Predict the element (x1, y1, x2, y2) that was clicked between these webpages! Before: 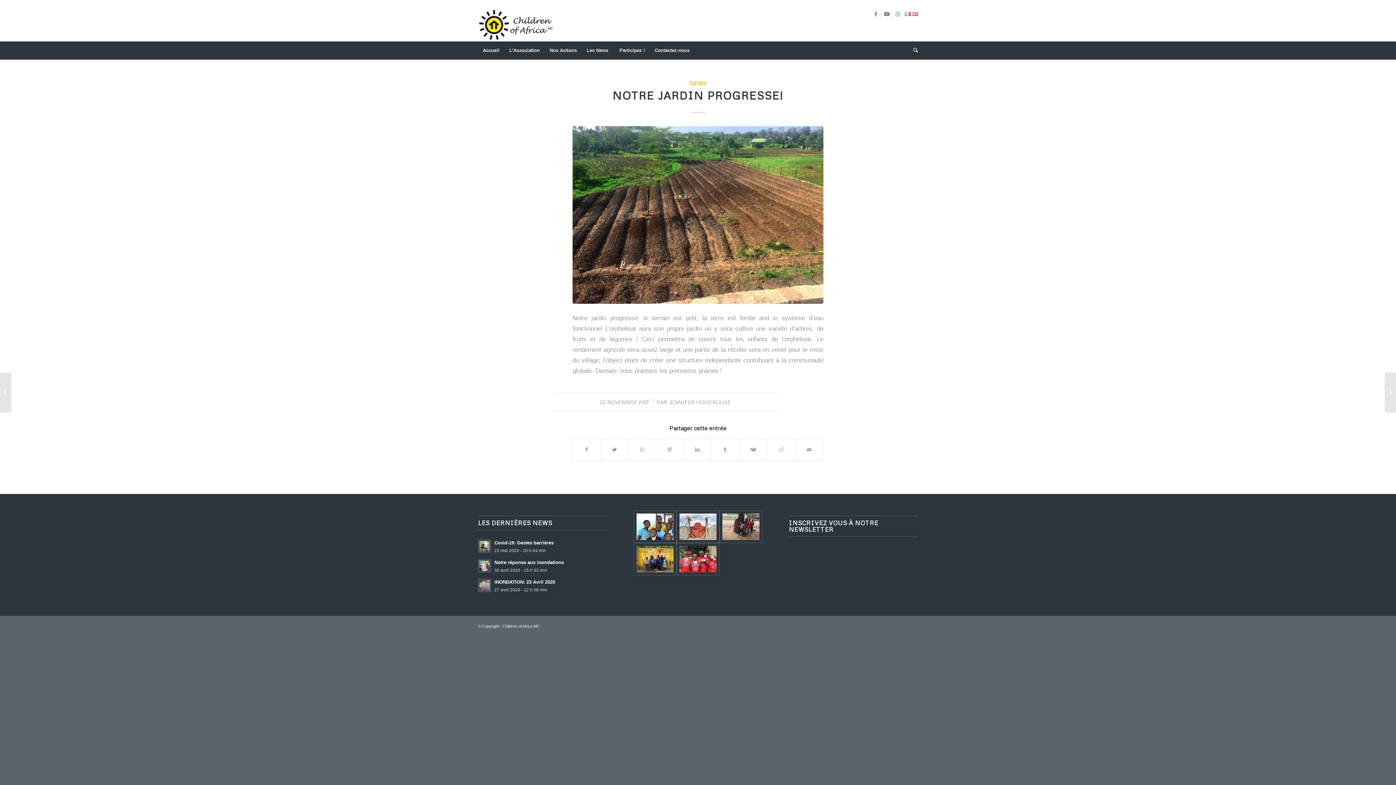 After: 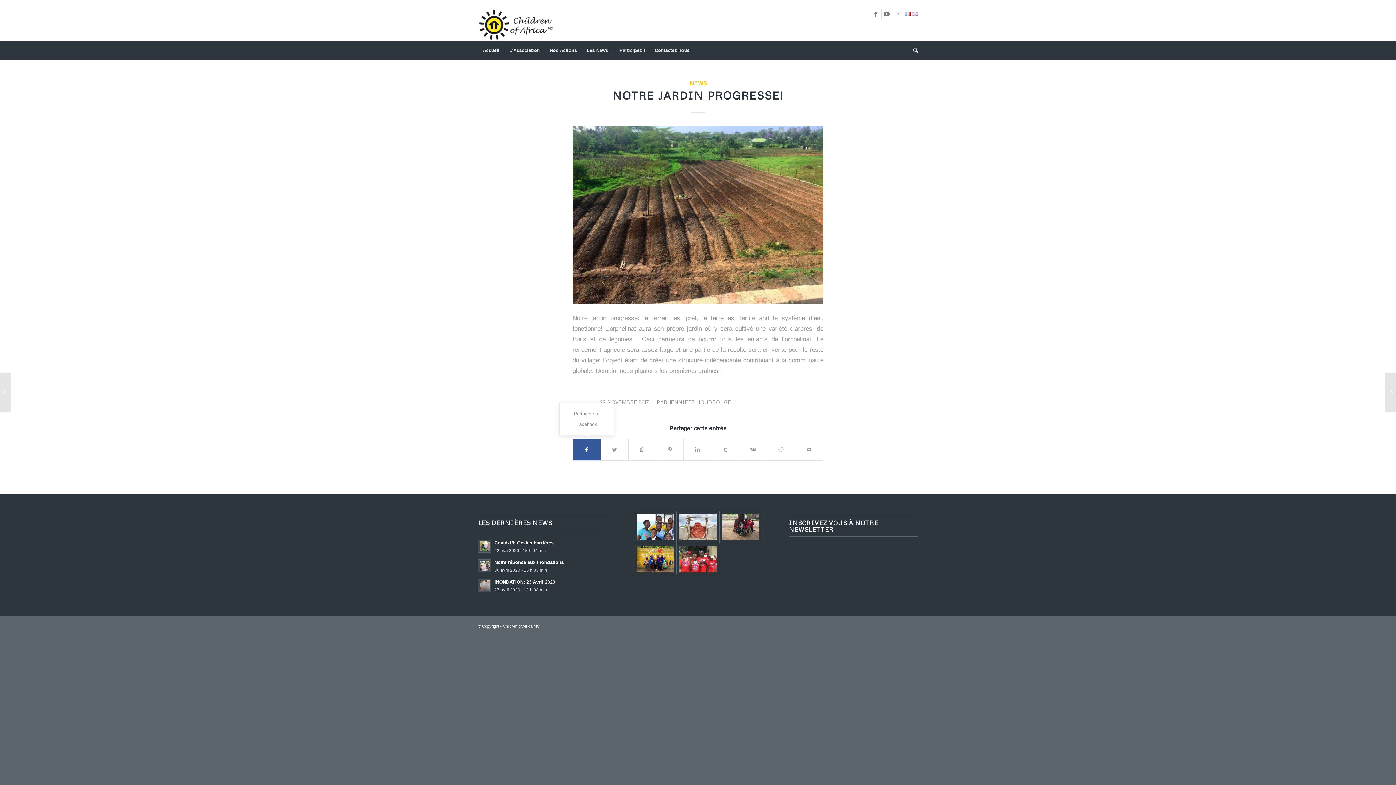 Action: label: Partager sur Facebook bbox: (573, 439, 600, 460)